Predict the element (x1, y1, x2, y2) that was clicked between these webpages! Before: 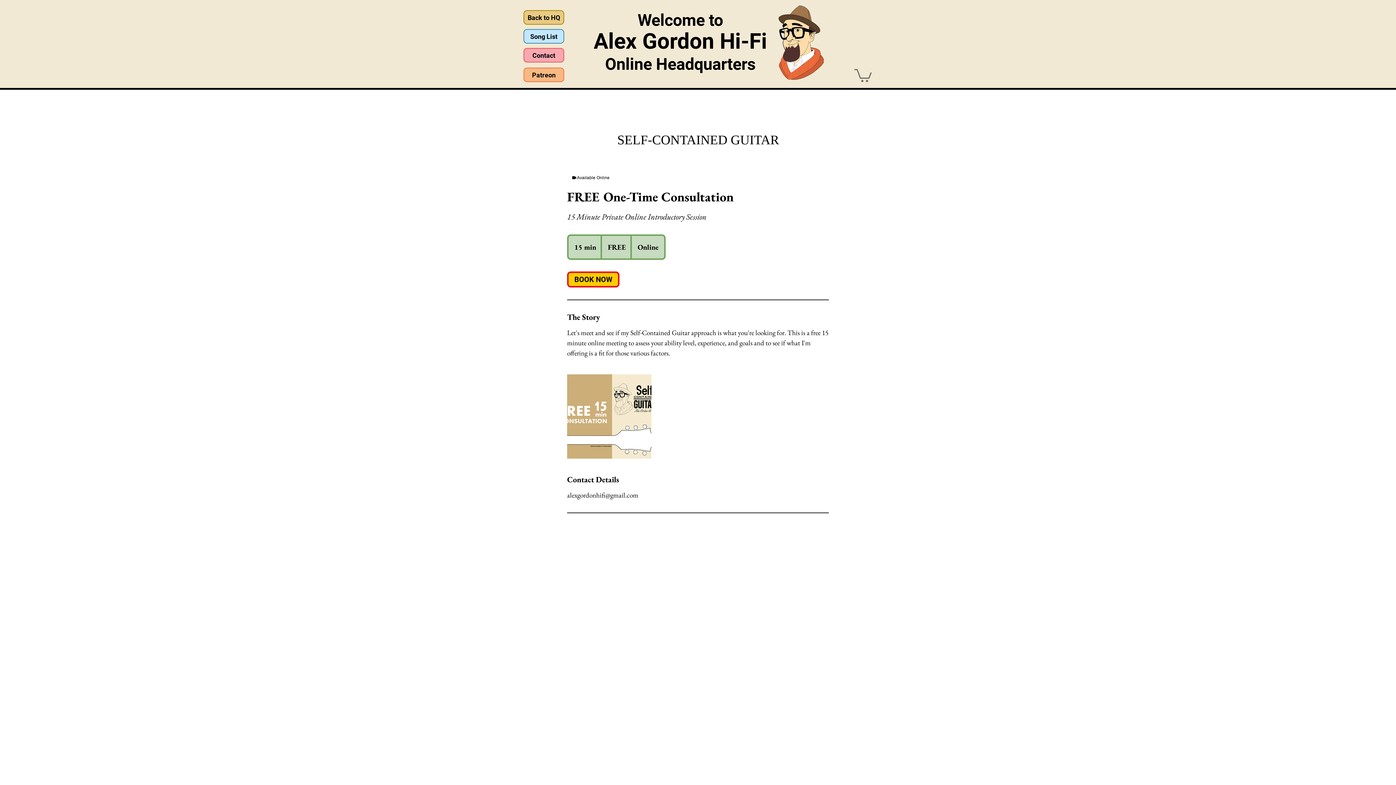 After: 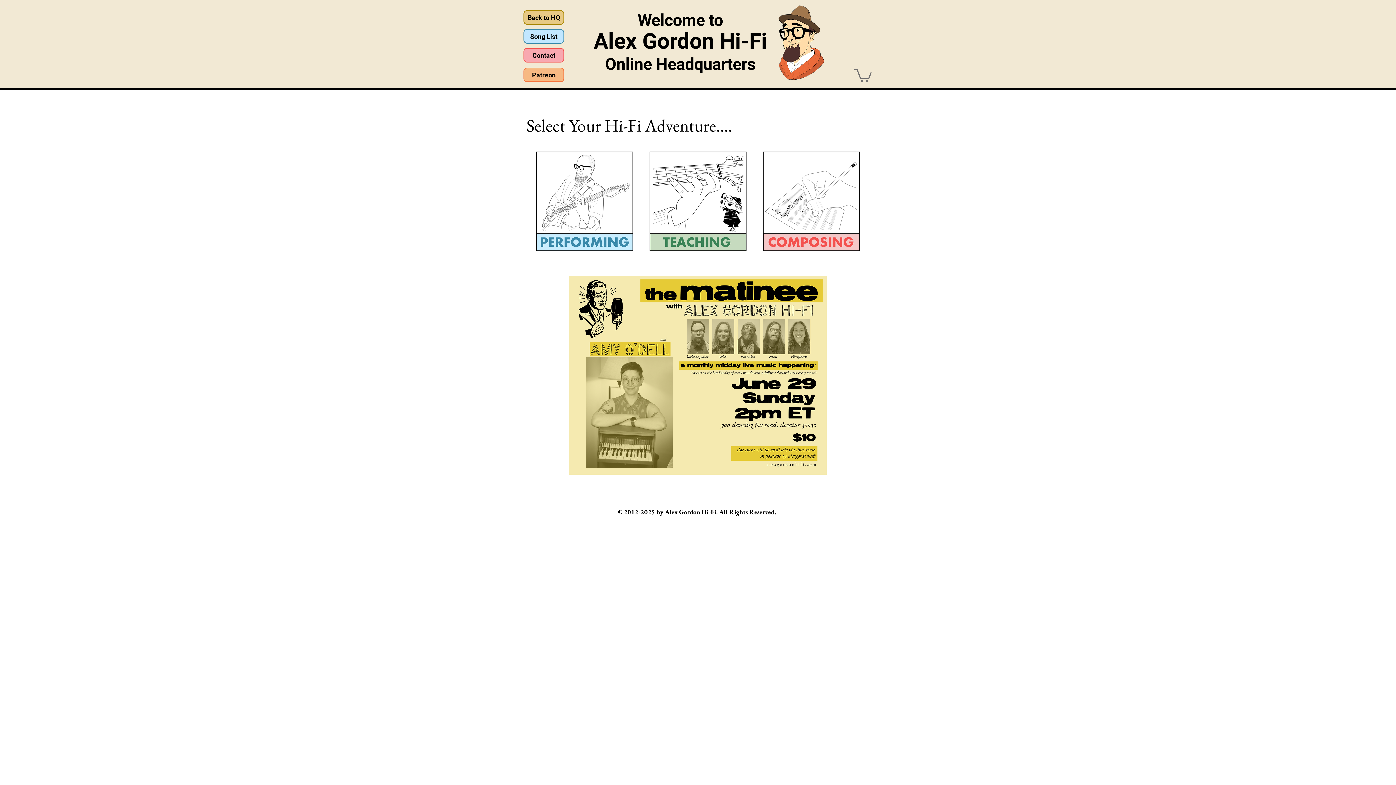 Action: bbox: (523, 10, 564, 24) label: Back to HQ